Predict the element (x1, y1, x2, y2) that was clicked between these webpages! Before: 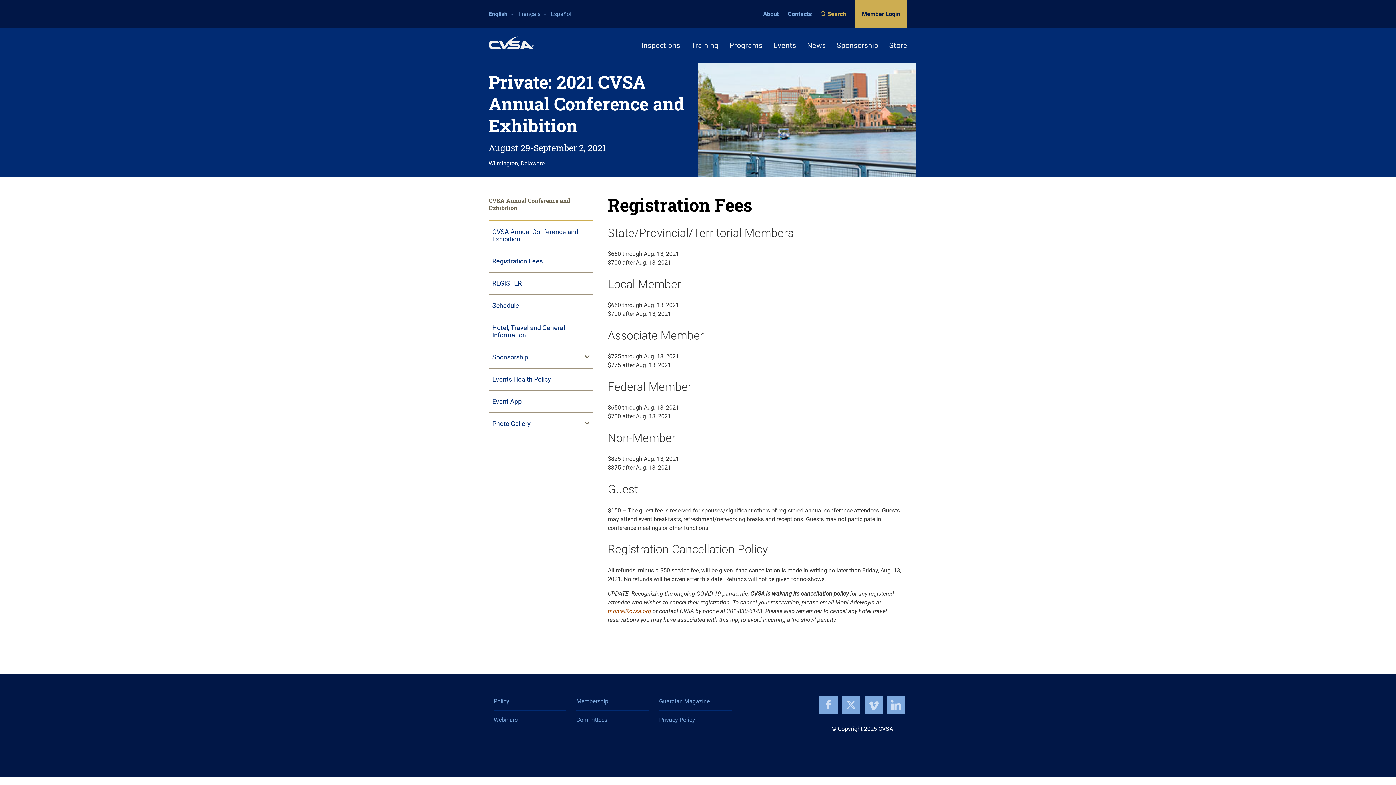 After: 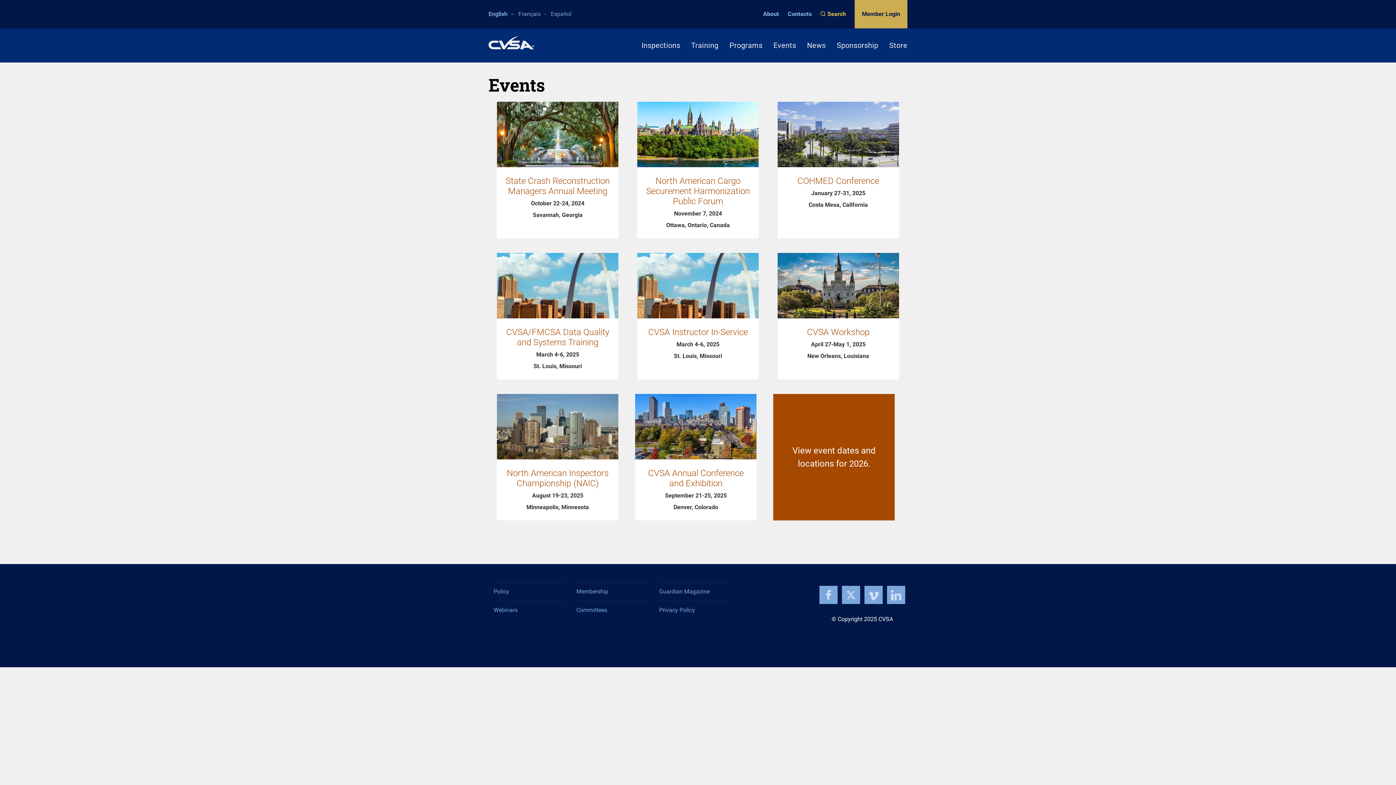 Action: bbox: (762, 34, 796, 56) label: Events